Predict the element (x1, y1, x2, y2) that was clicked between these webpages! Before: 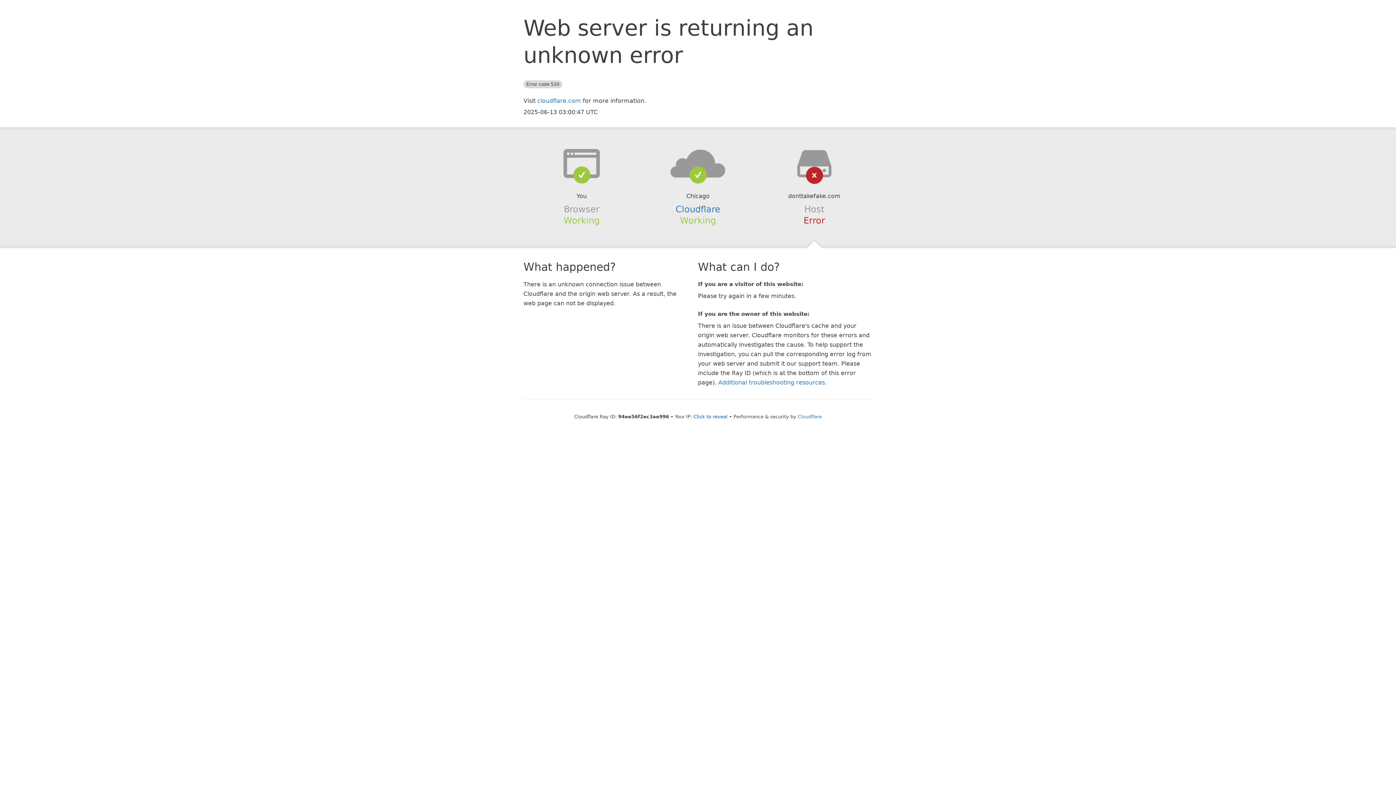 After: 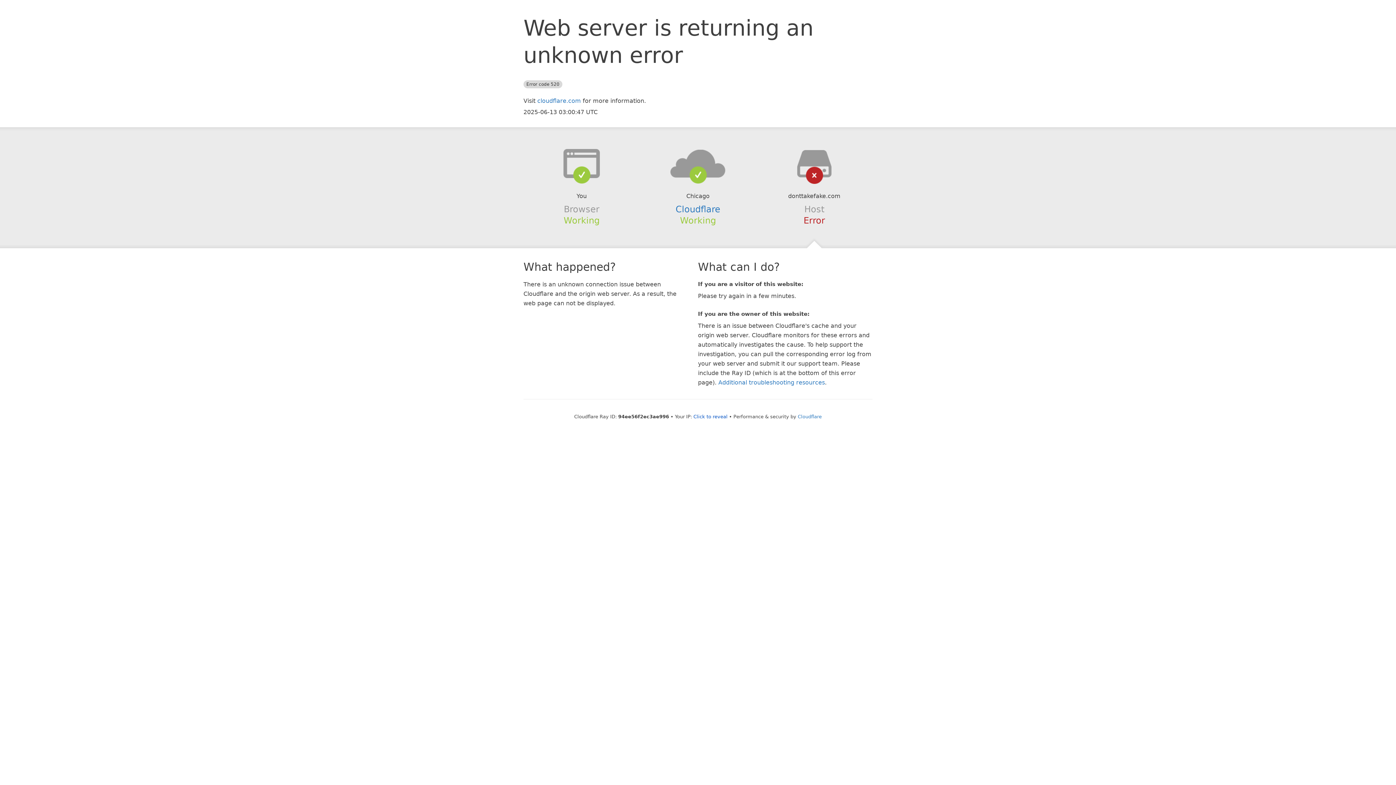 Action: bbox: (639, 148, 756, 178)